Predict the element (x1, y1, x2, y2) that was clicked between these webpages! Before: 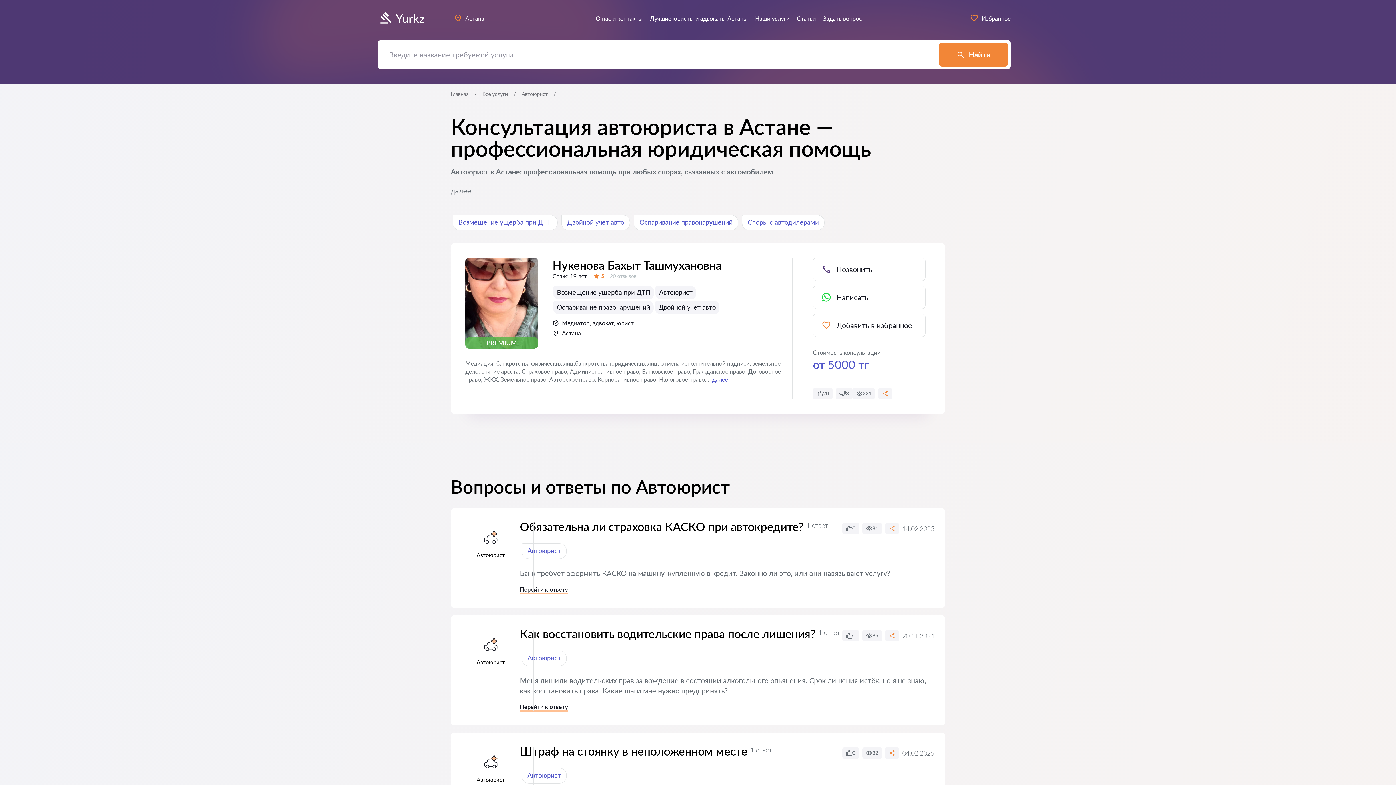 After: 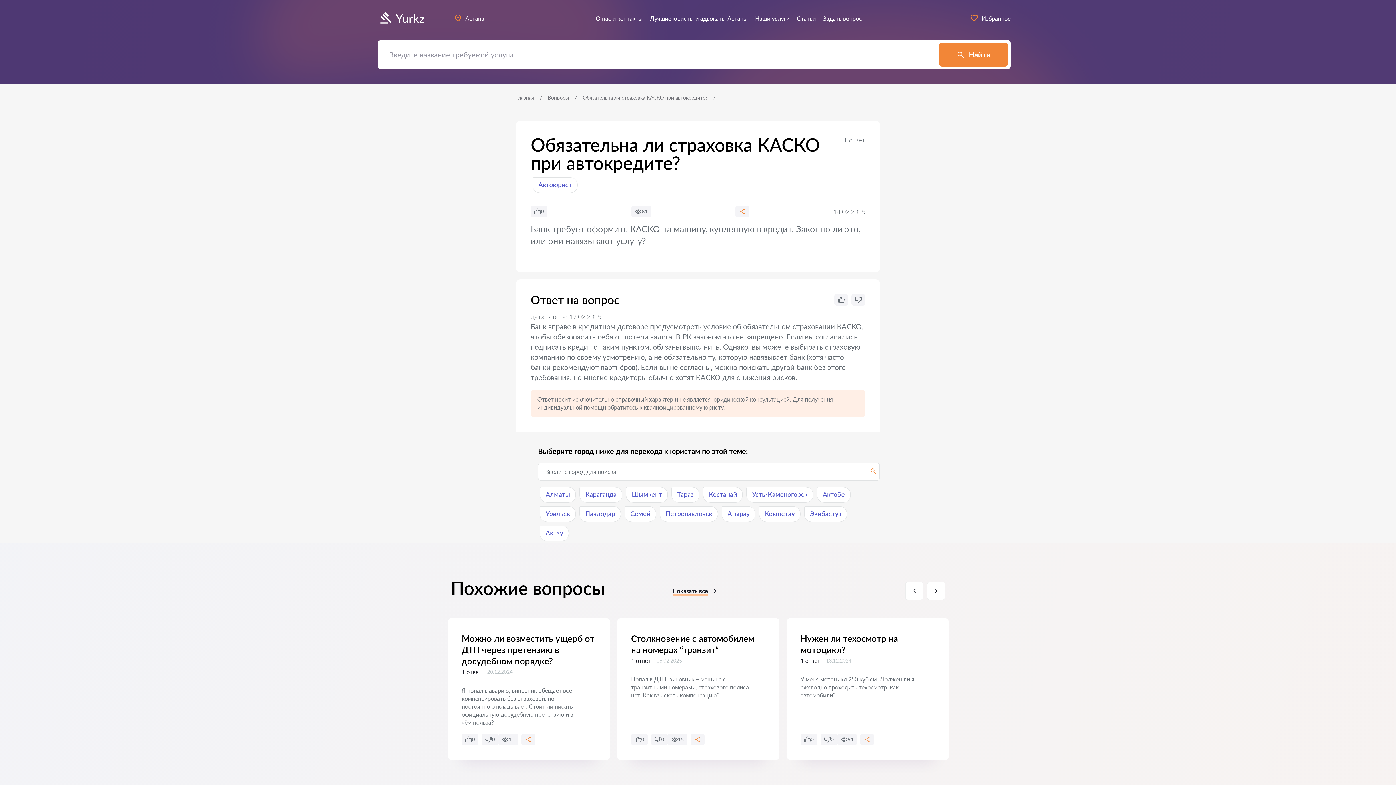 Action: bbox: (520, 519, 803, 533) label: Обязательна ли страховка КАСКО при автокредите?